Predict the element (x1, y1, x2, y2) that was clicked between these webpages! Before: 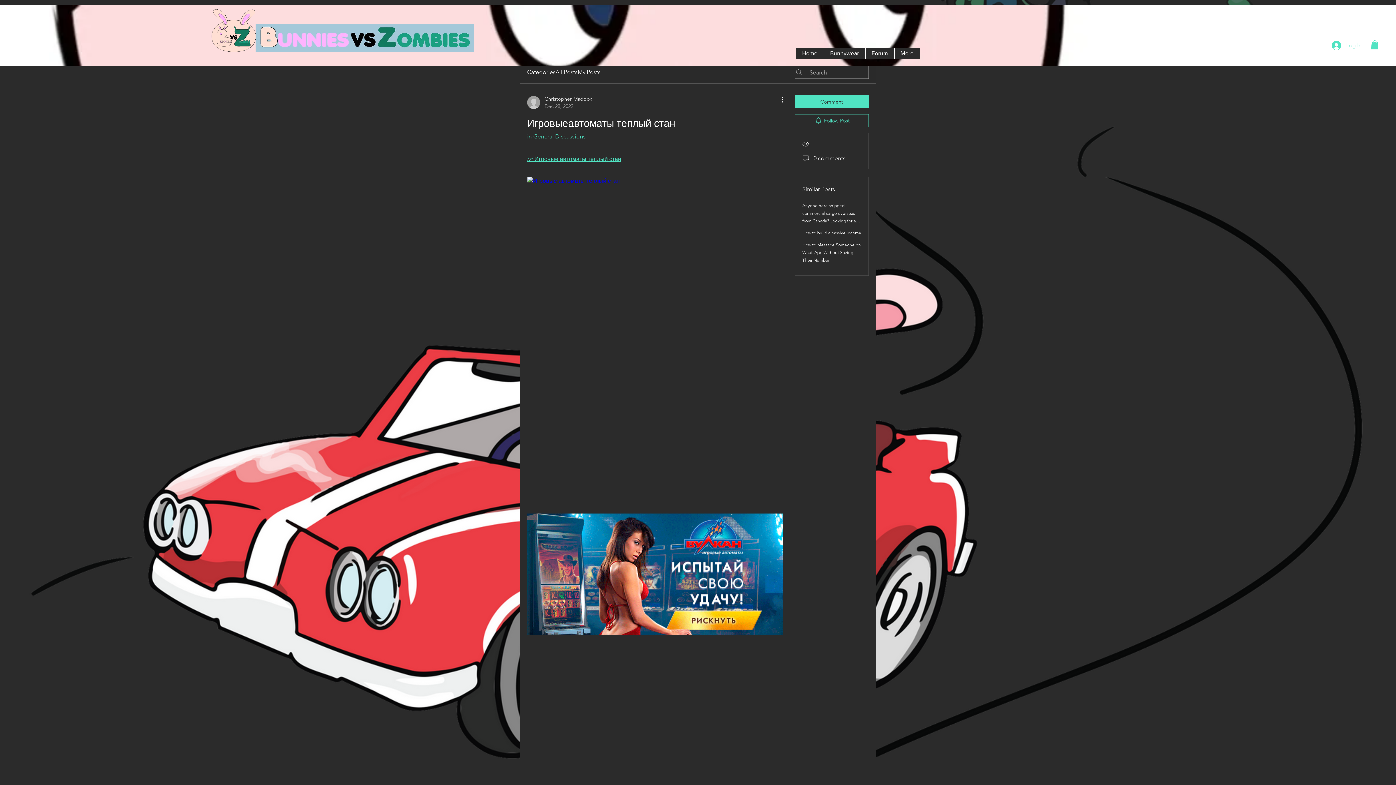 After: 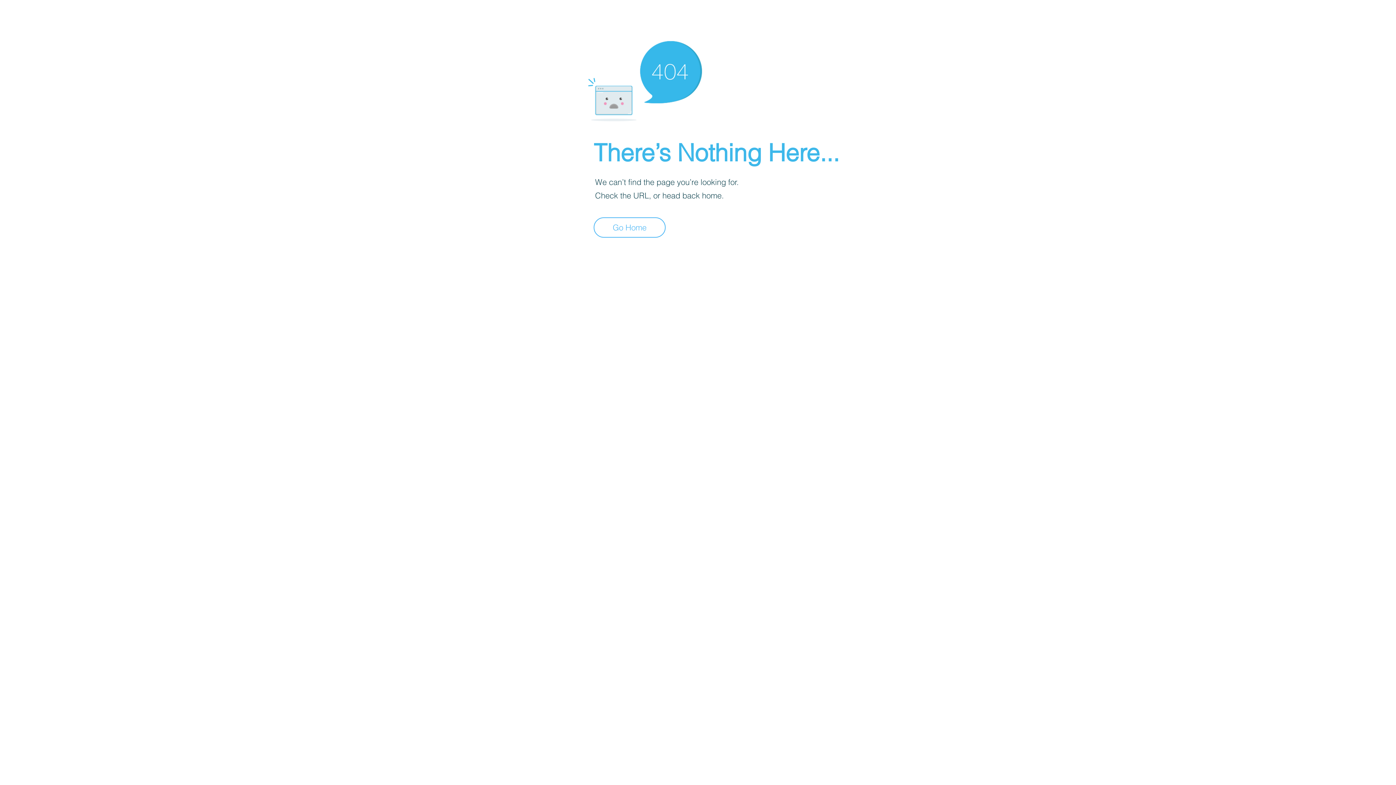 Action: label: Christopher Maddox
Dec 28, 2022 bbox: (527, 95, 592, 109)